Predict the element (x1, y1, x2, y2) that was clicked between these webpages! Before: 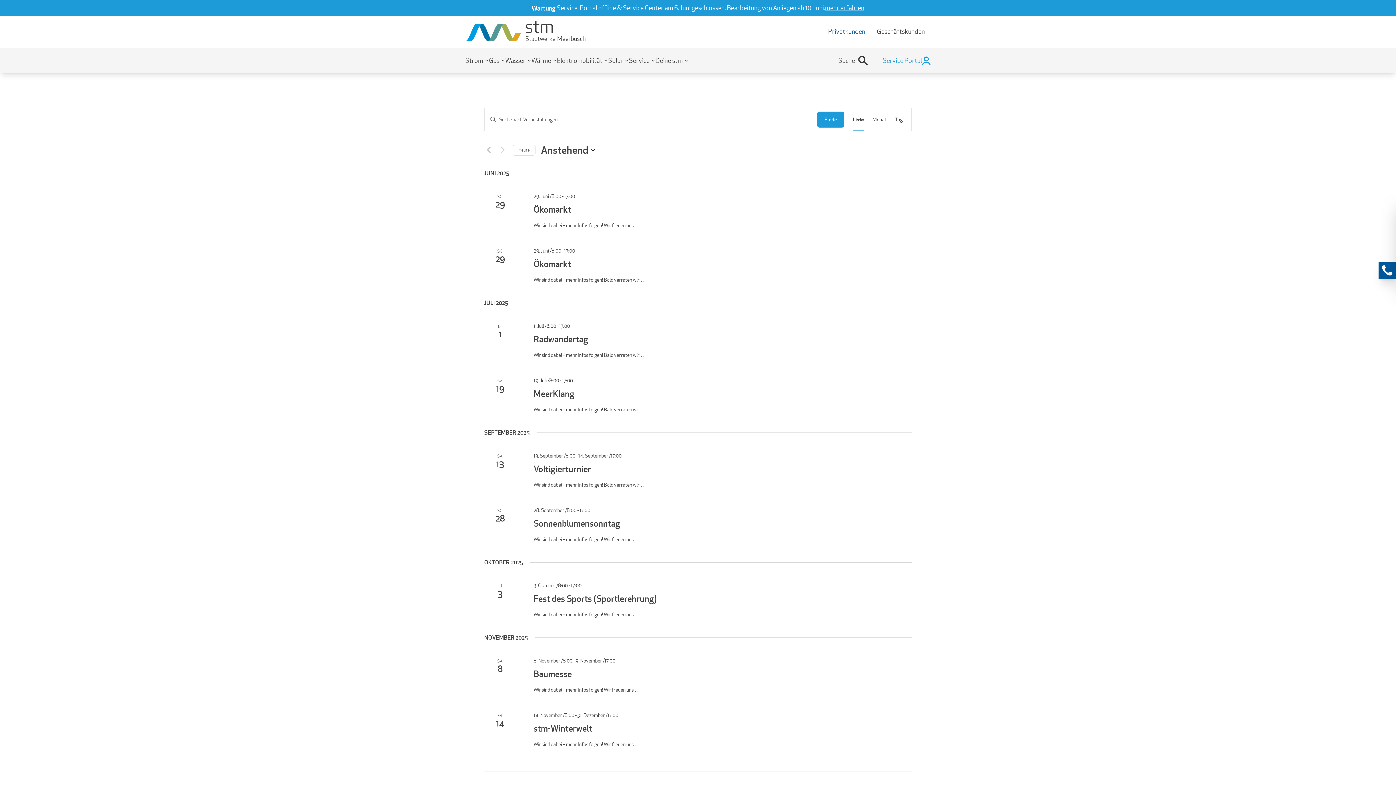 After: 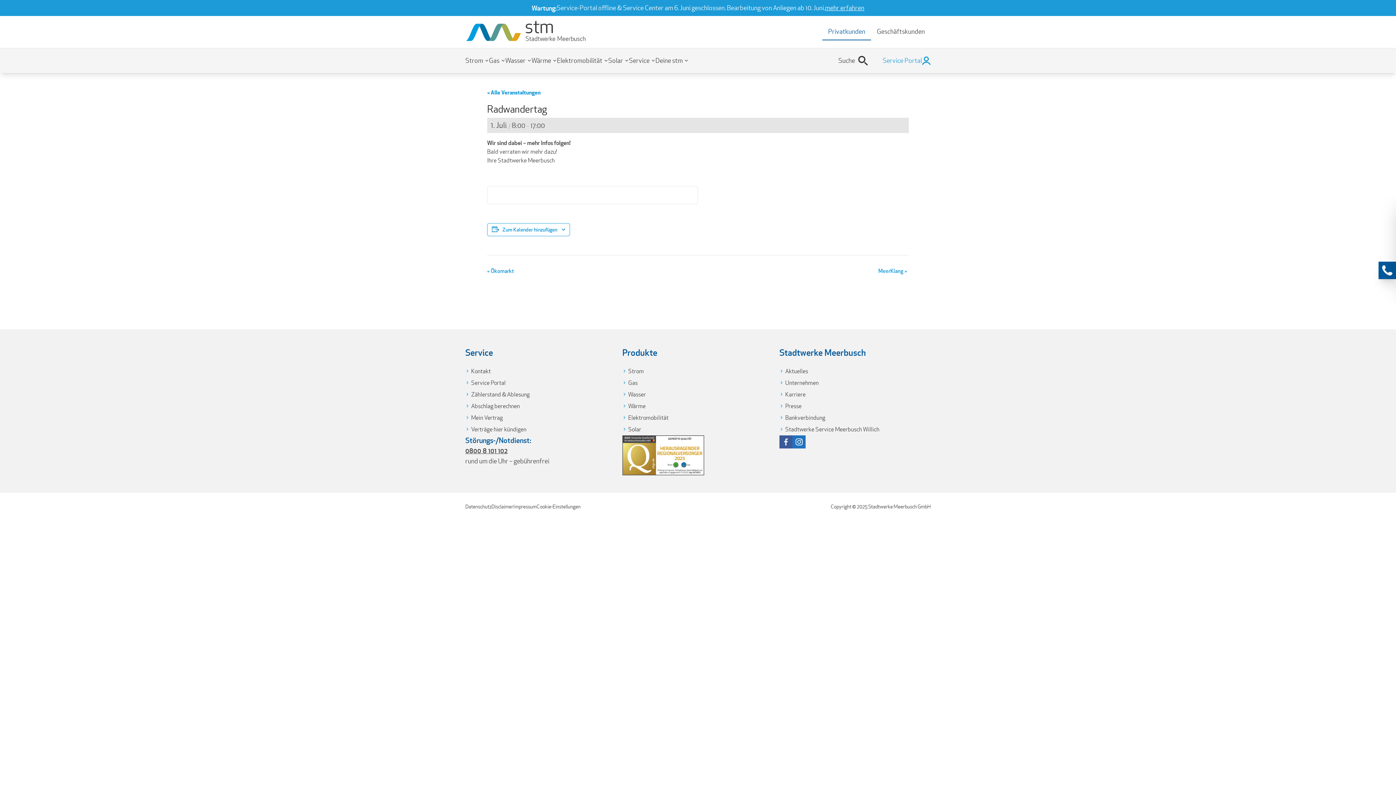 Action: bbox: (533, 333, 588, 345) label: Radwandertag